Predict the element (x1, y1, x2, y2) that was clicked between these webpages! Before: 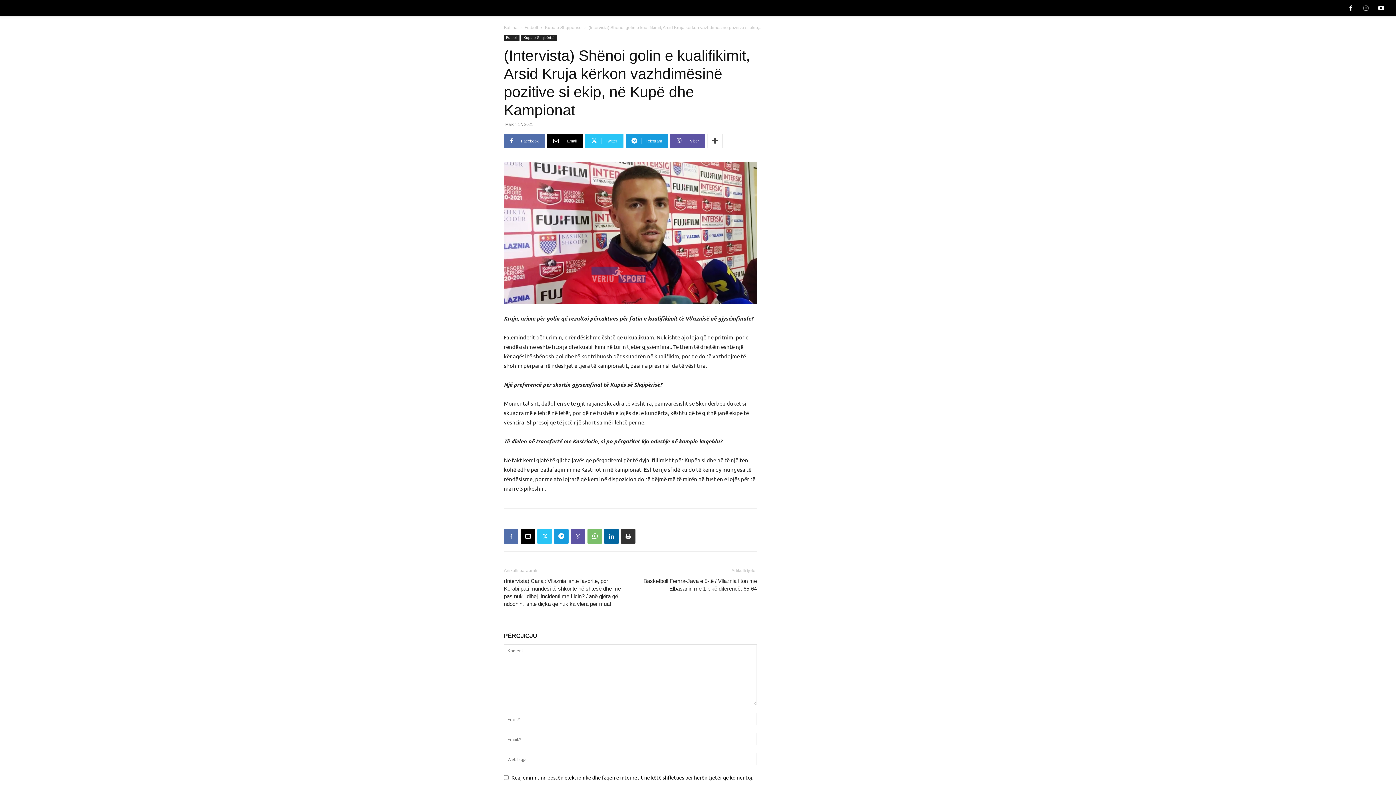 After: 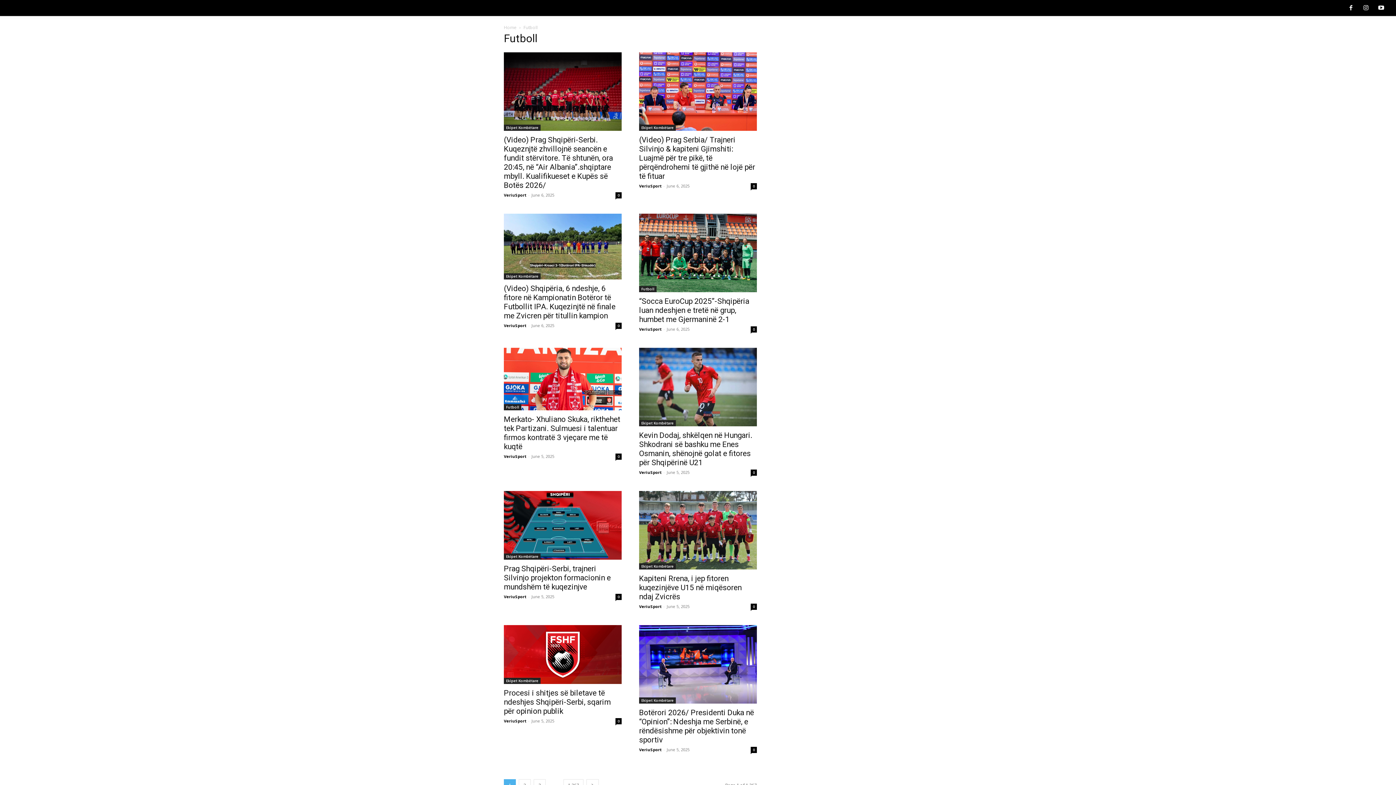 Action: label: Futboll bbox: (504, 34, 519, 40)